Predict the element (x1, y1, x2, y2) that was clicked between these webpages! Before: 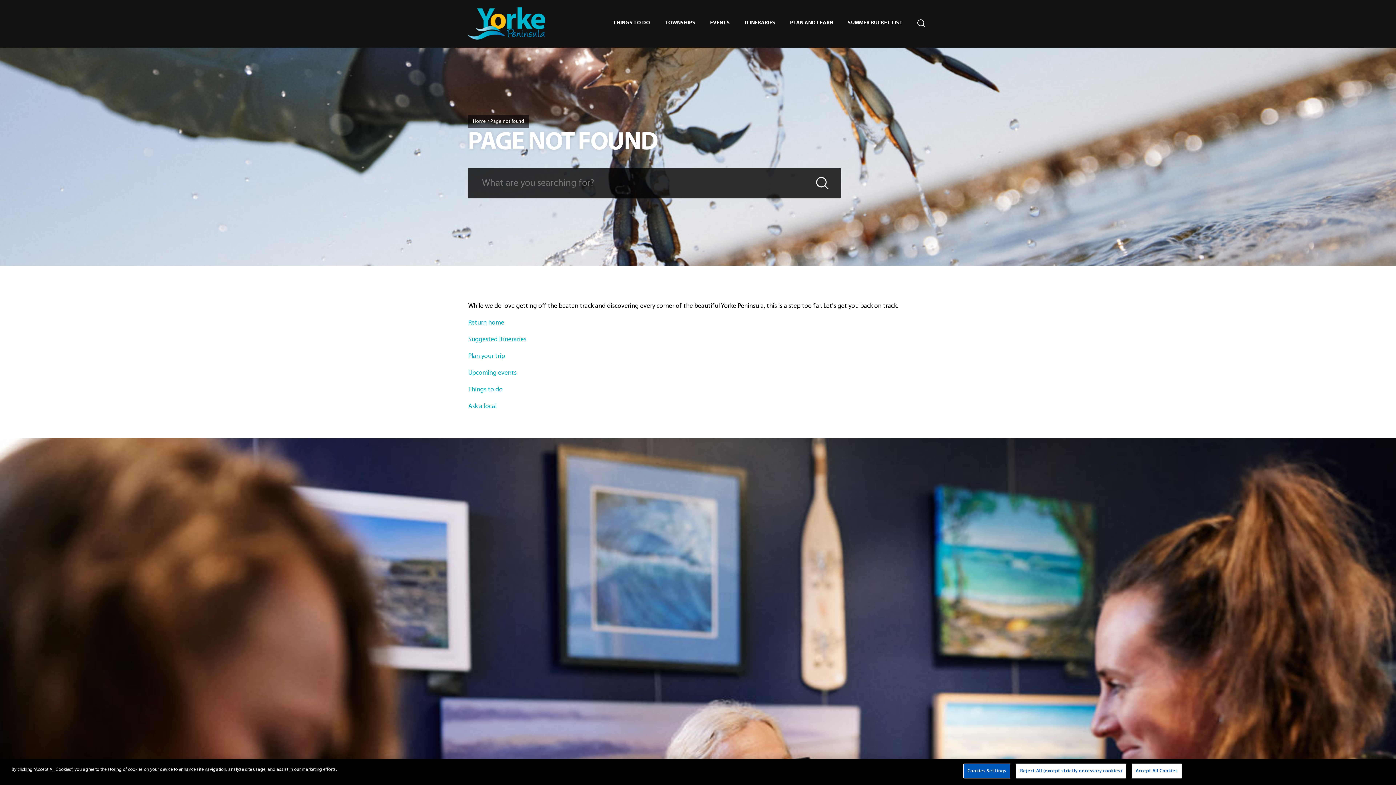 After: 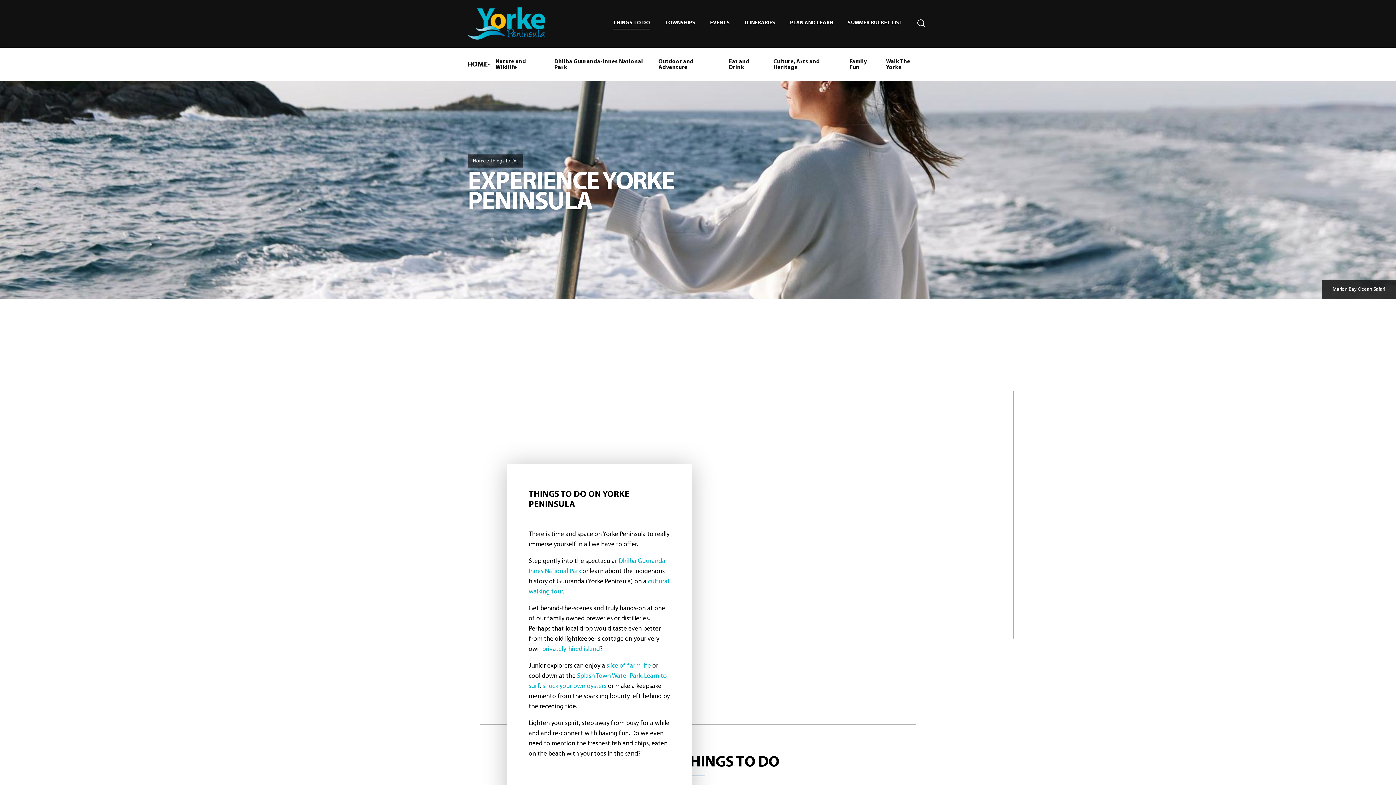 Action: bbox: (468, 386, 504, 393) label: Things to do 